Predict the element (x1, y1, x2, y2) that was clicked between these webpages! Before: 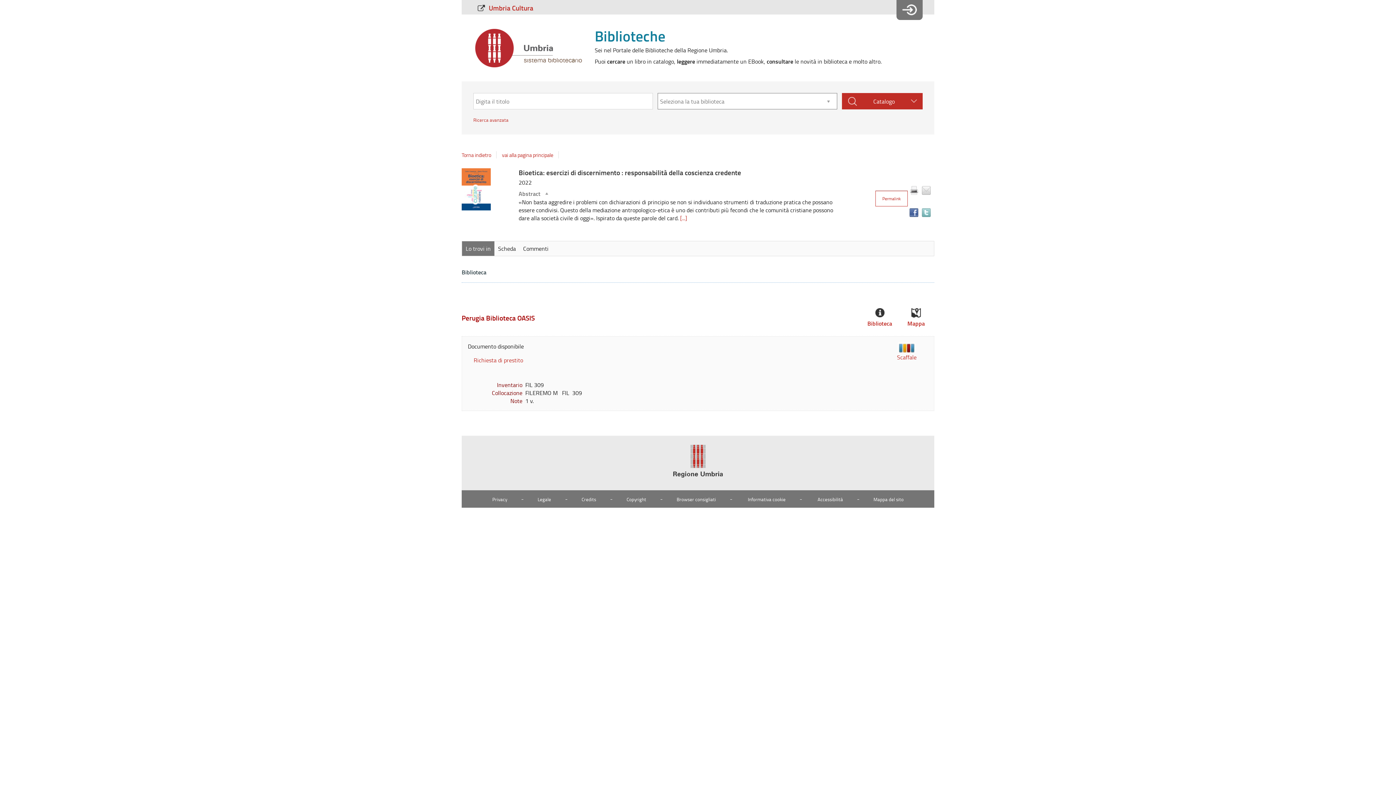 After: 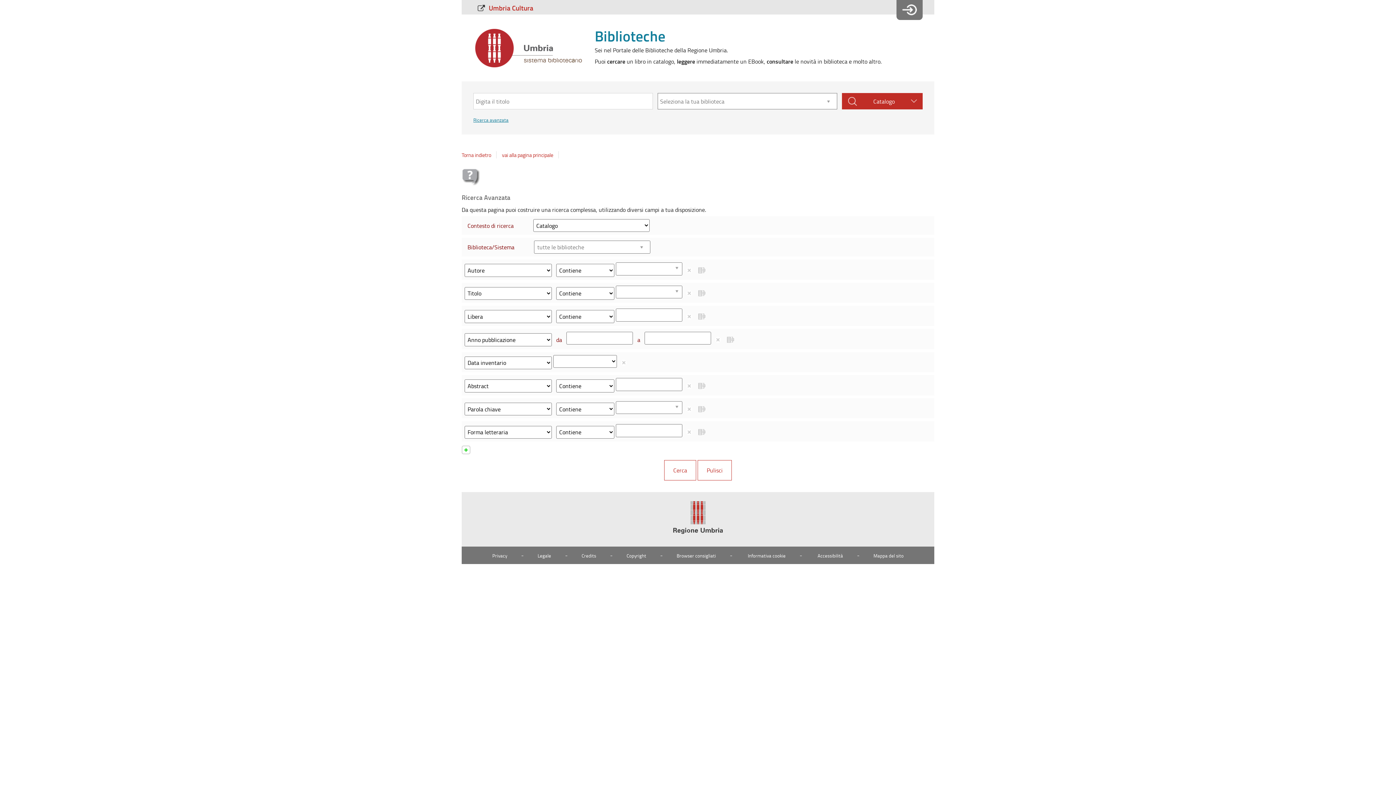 Action: label: Ricerca avanzata bbox: (473, 117, 508, 122)